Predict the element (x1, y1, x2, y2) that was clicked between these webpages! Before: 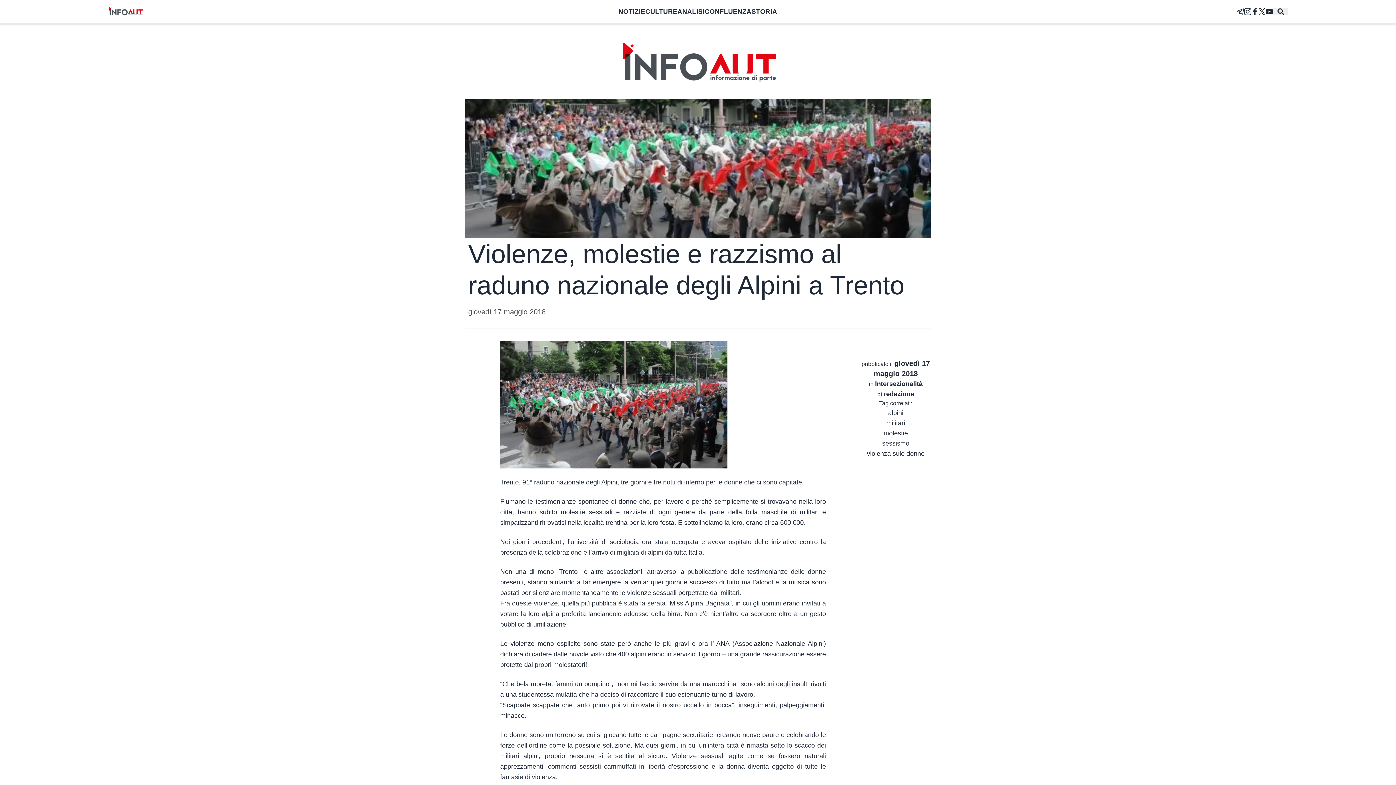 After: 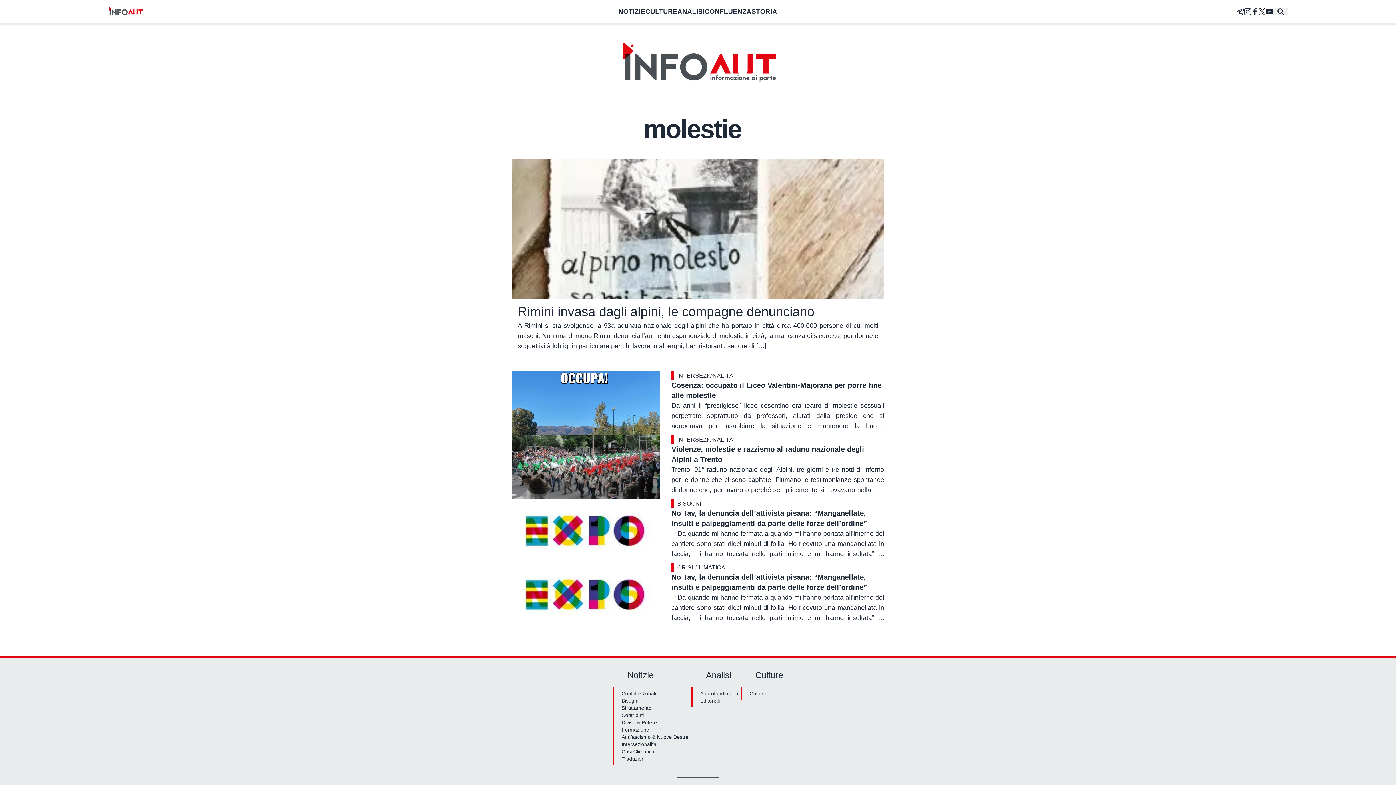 Action: label: molestie bbox: (883, 429, 908, 436)